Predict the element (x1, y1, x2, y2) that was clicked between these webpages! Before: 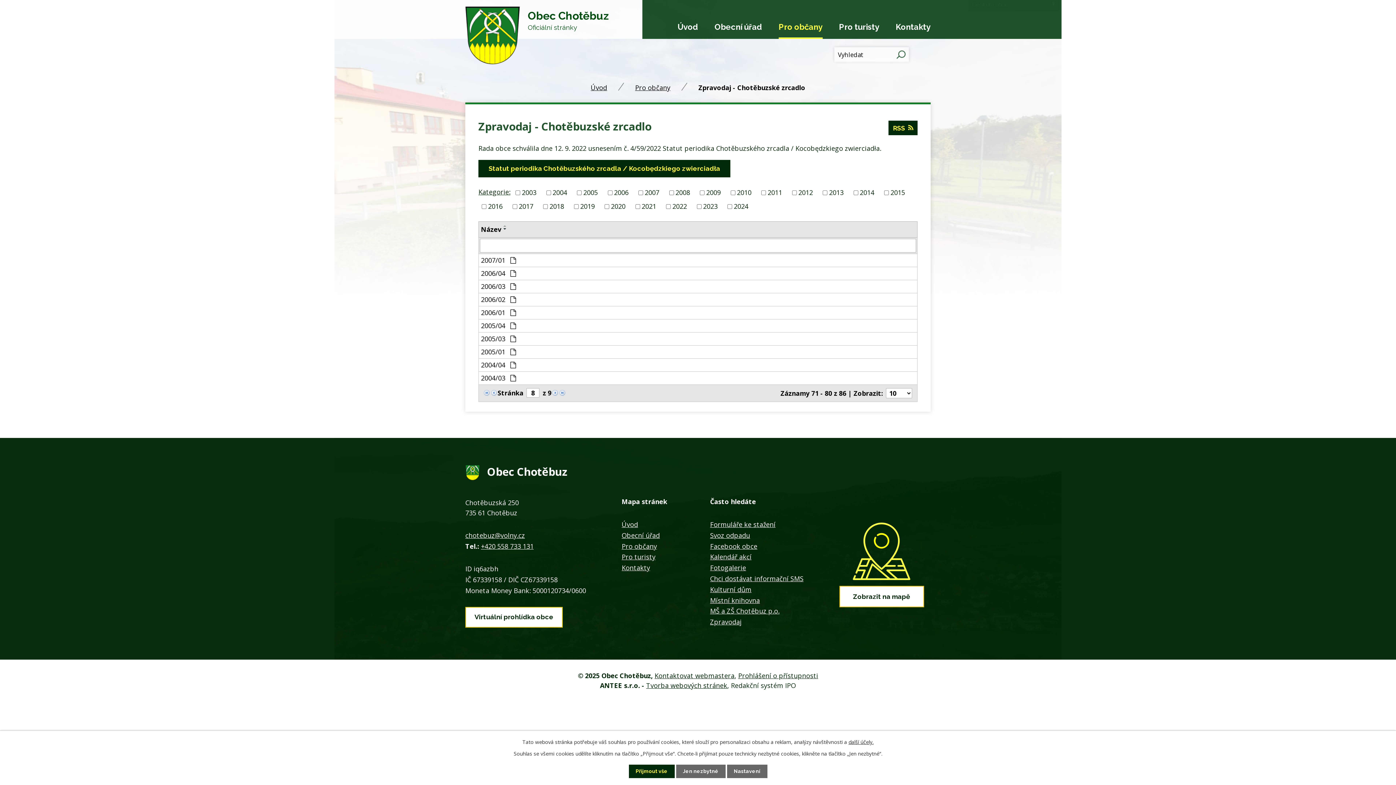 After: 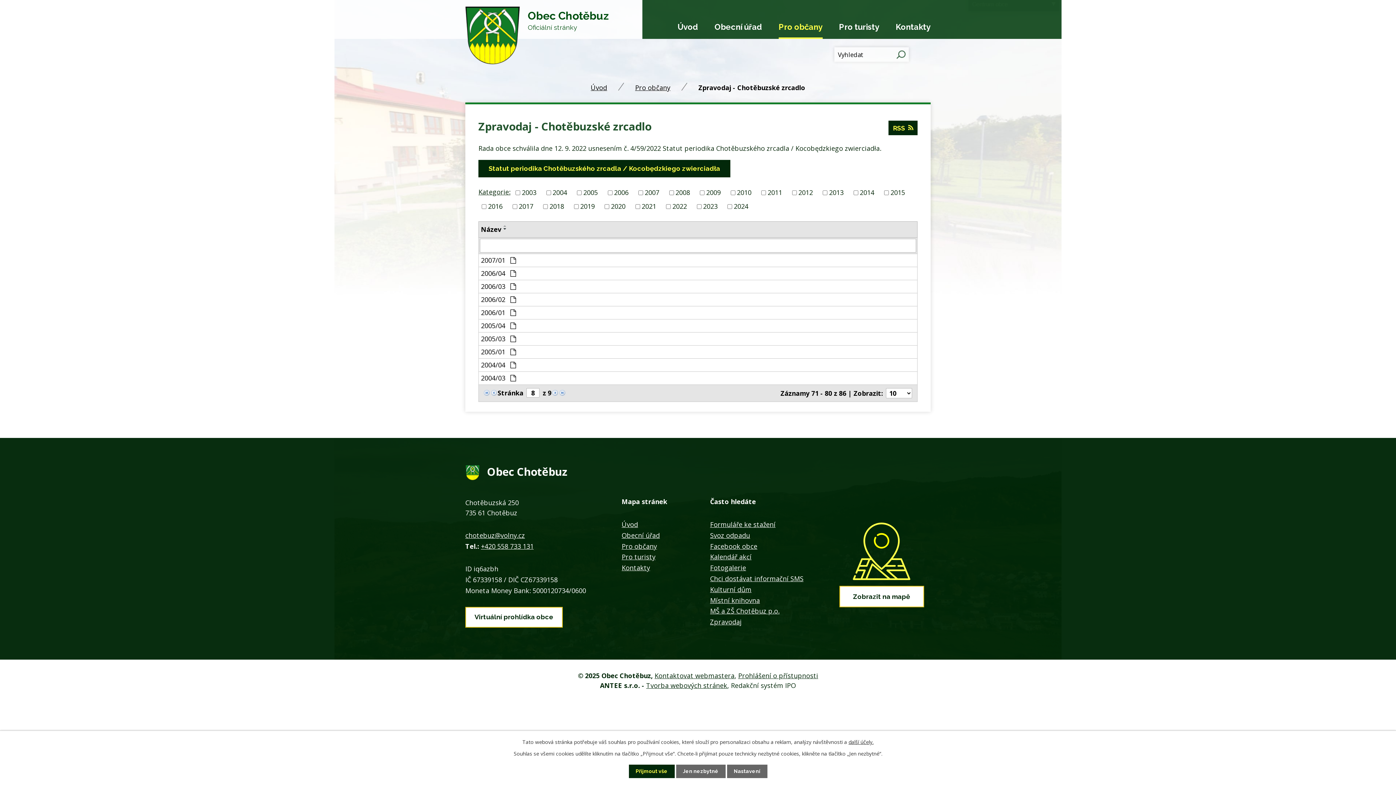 Action: bbox: (501, 227, 509, 230)